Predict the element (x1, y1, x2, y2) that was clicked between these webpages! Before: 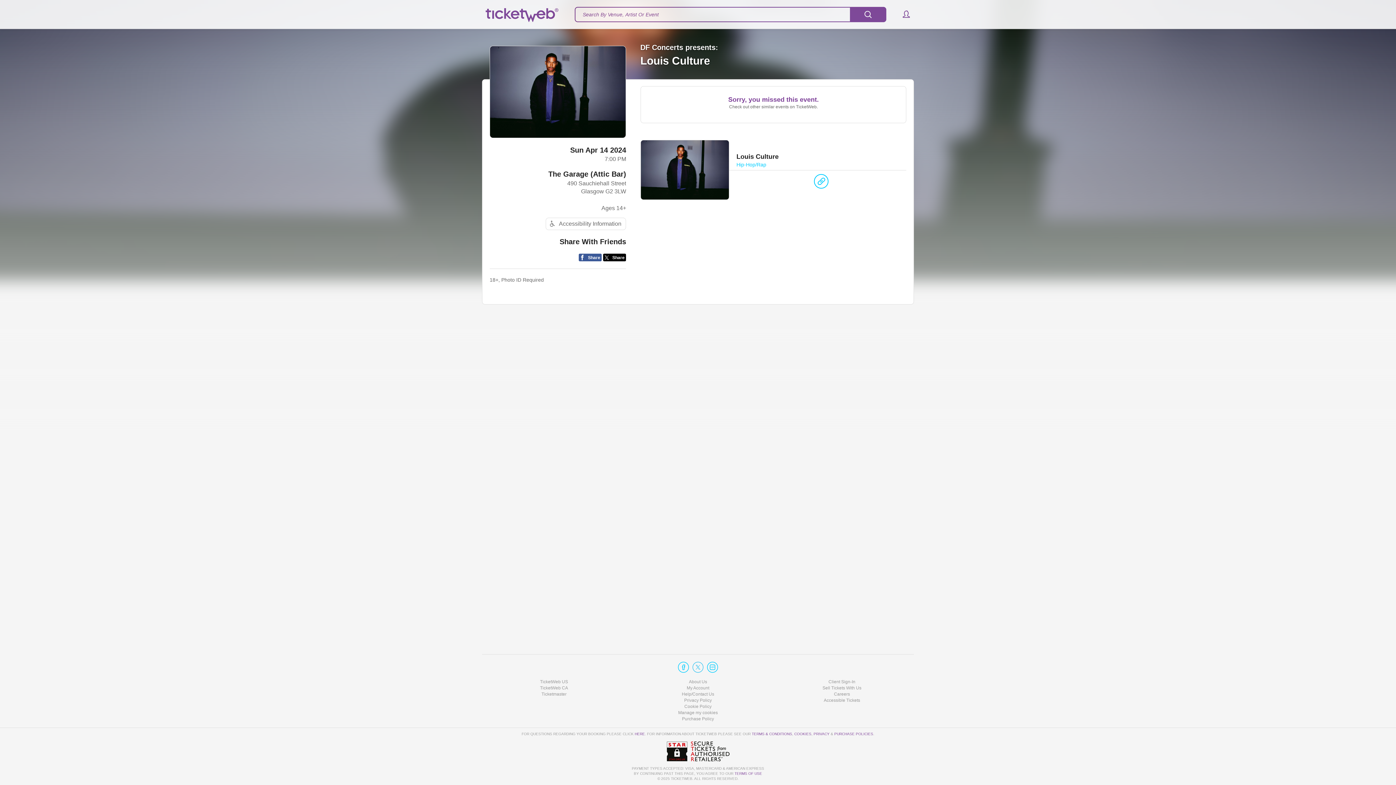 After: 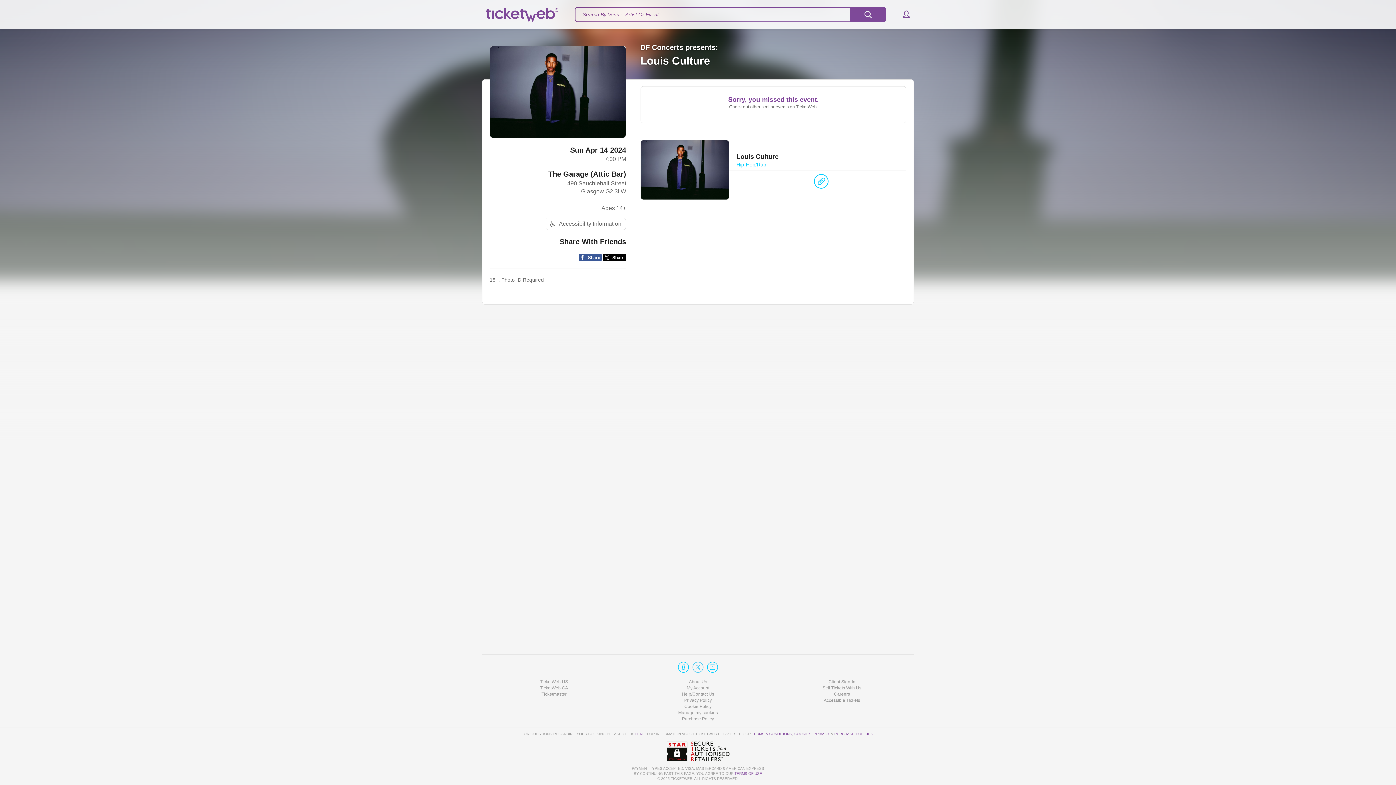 Action: label: TERMS & CONDITIONS bbox: (752, 732, 792, 736)